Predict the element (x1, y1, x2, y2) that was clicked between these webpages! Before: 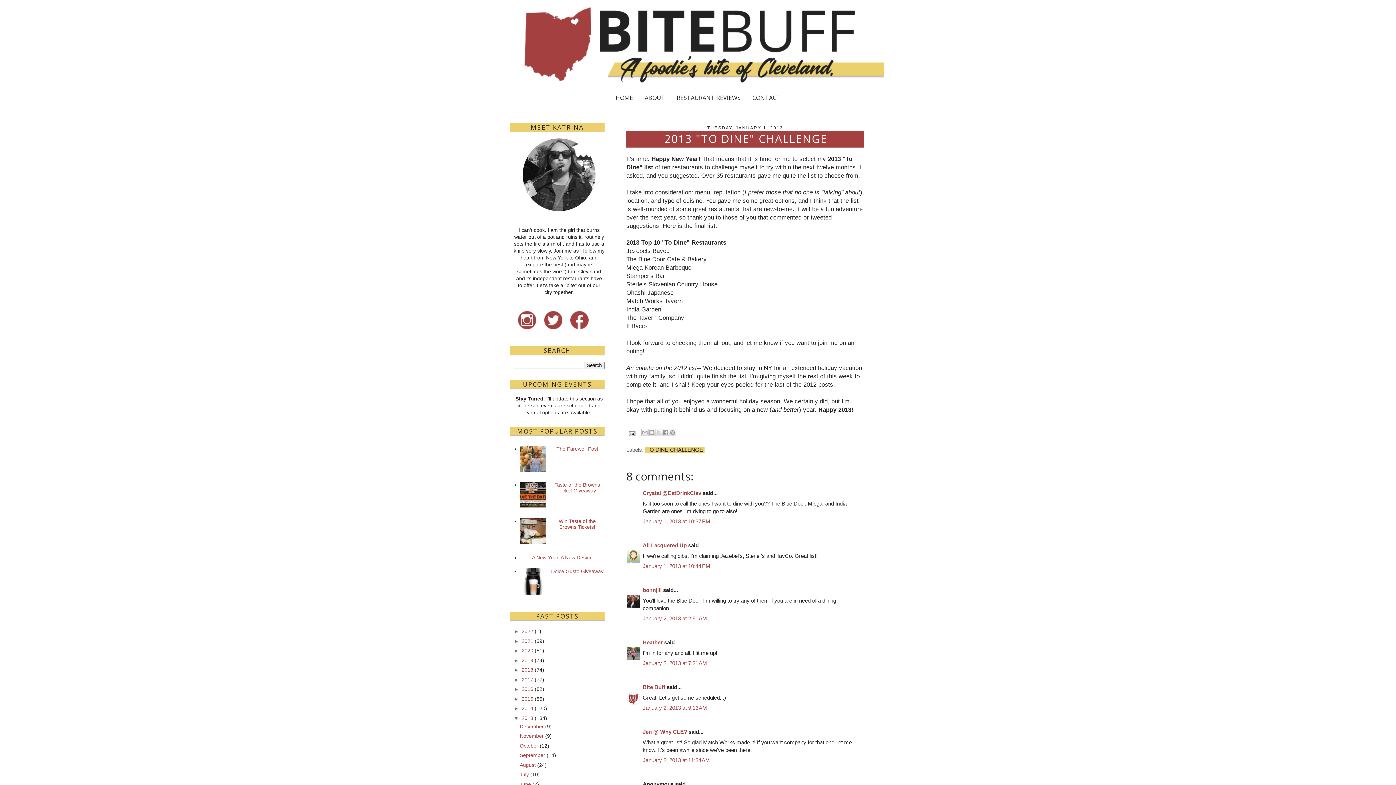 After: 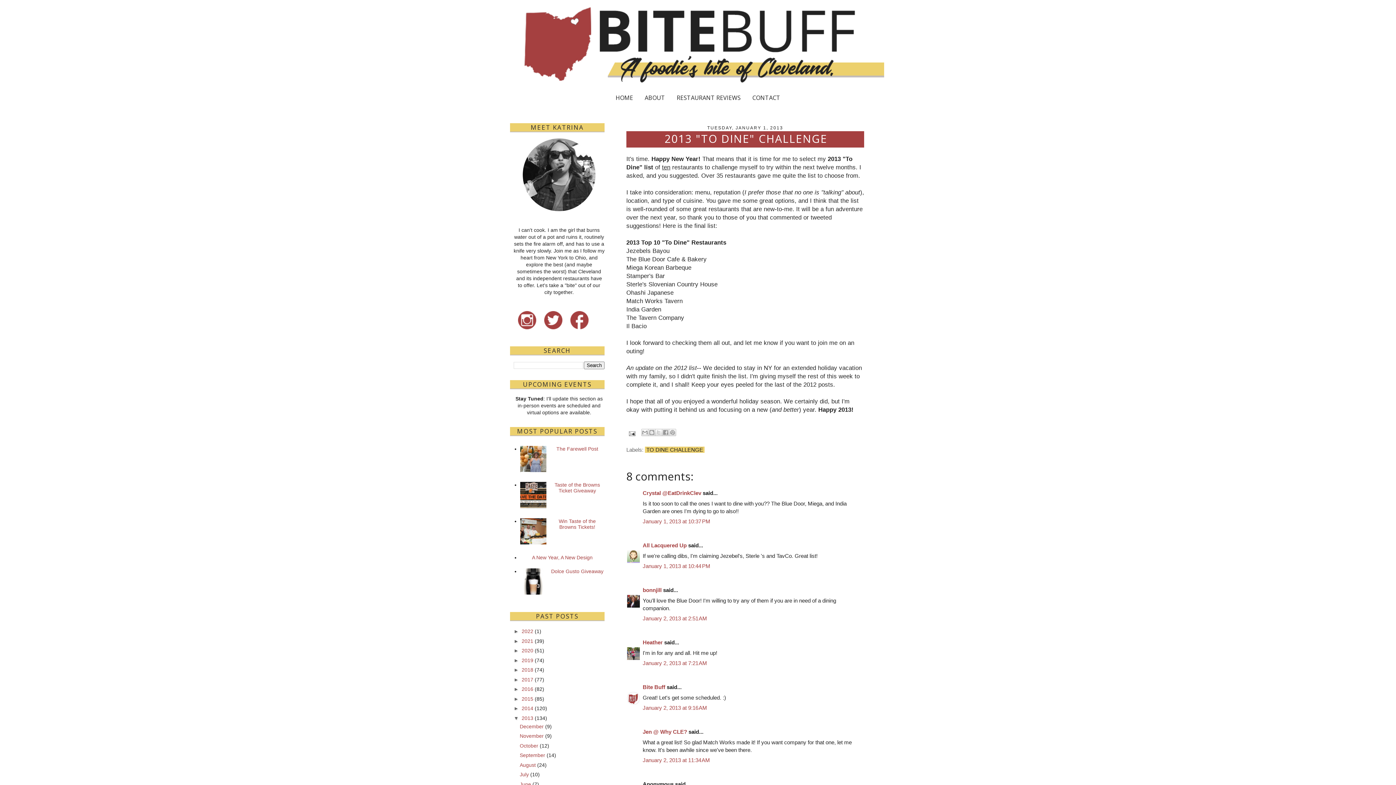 Action: bbox: (520, 590, 548, 595)